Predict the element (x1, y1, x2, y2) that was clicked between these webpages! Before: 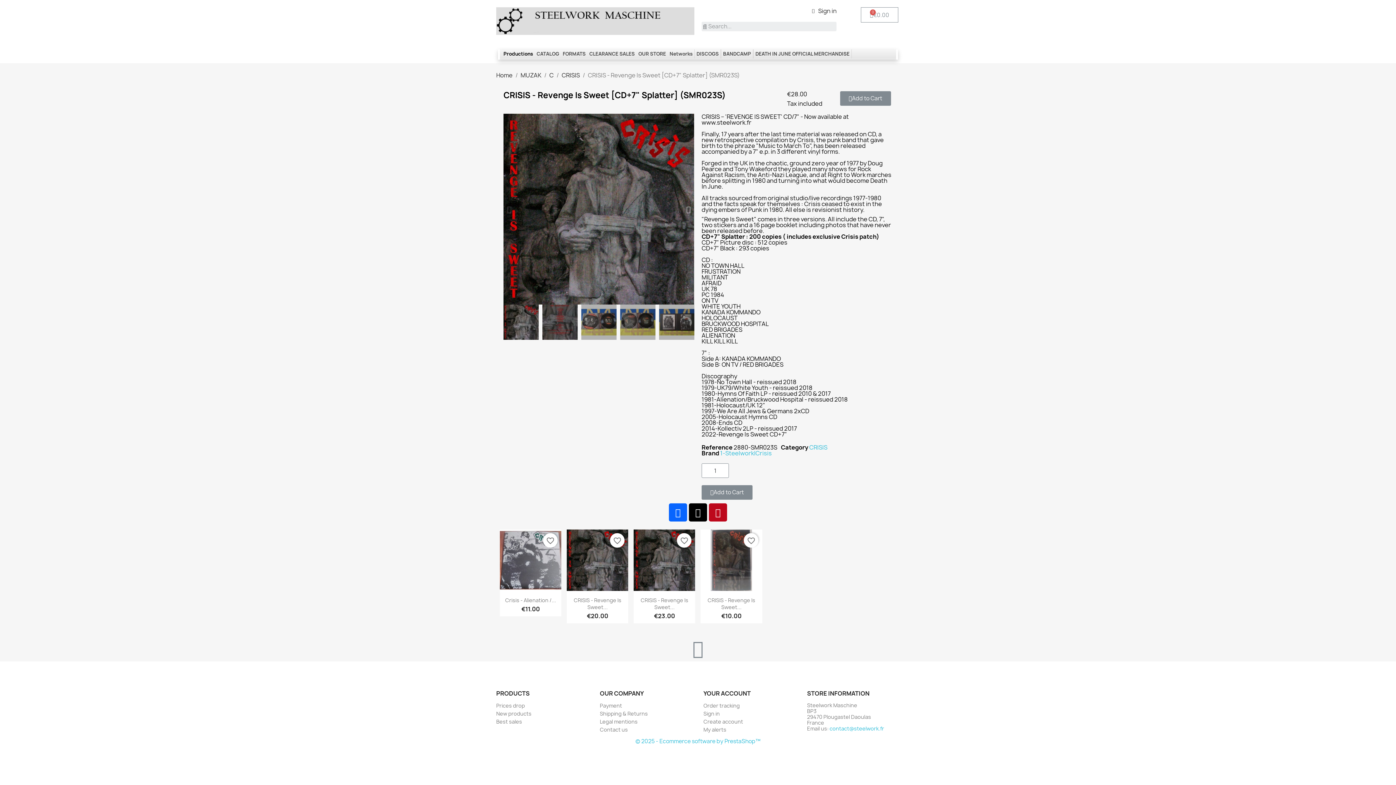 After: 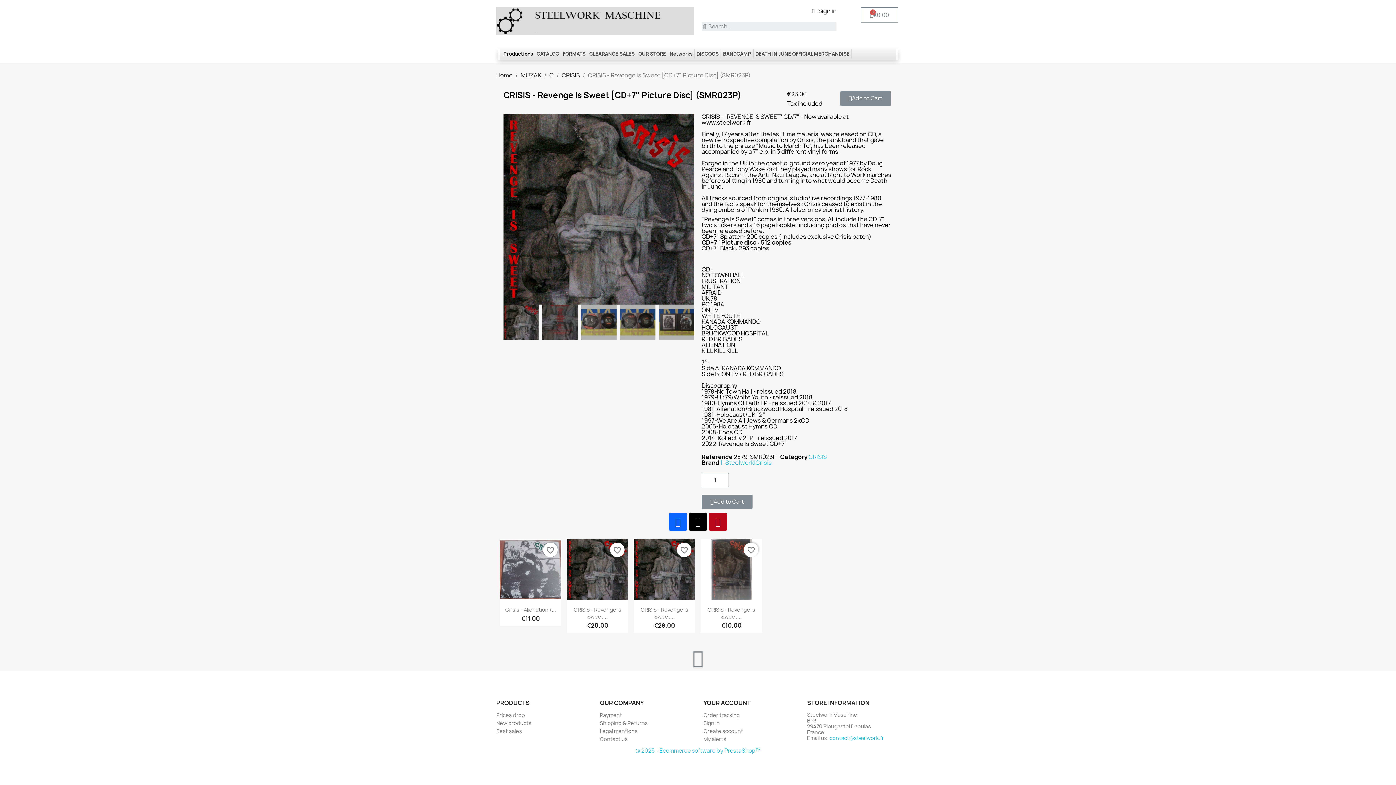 Action: bbox: (633, 529, 695, 591)